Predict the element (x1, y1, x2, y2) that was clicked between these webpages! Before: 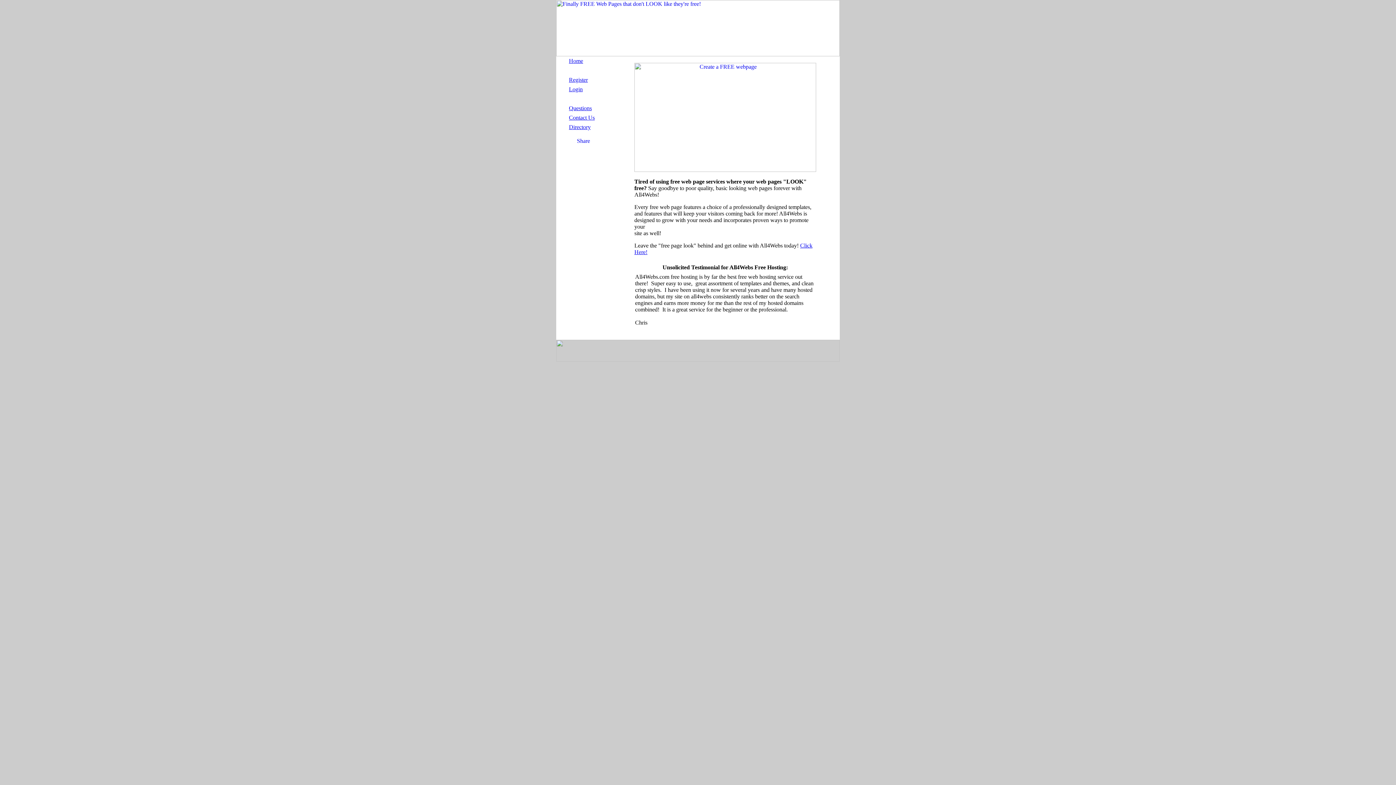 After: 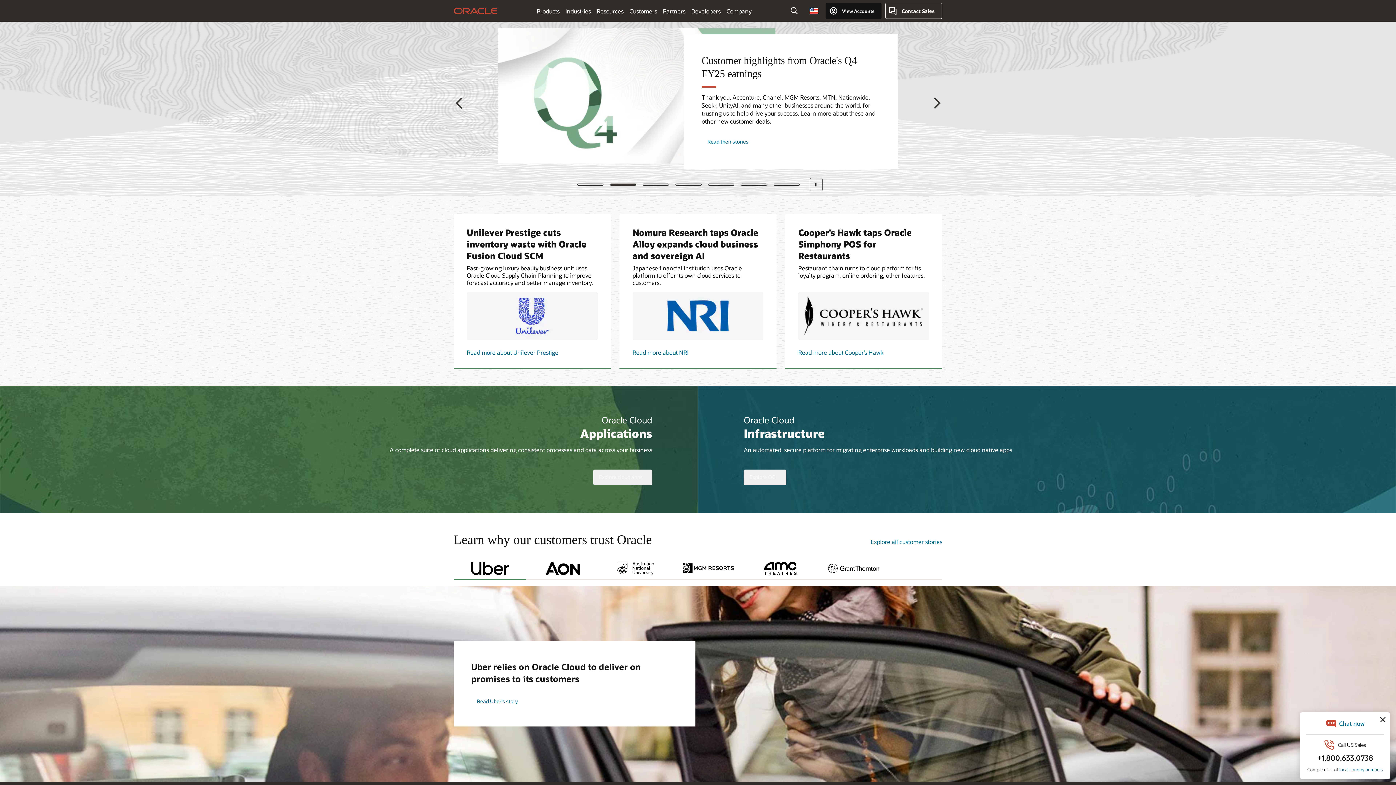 Action: bbox: (560, 138, 606, 144)